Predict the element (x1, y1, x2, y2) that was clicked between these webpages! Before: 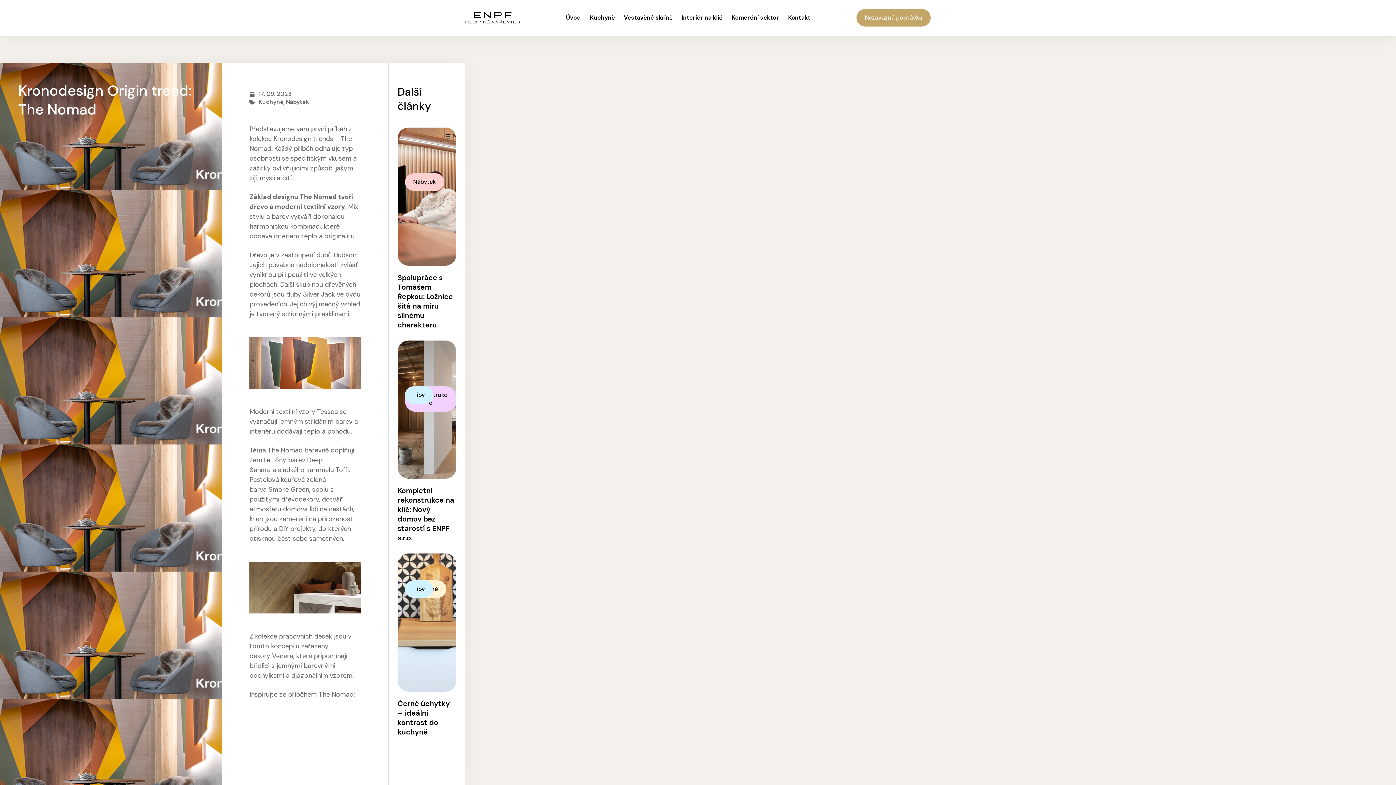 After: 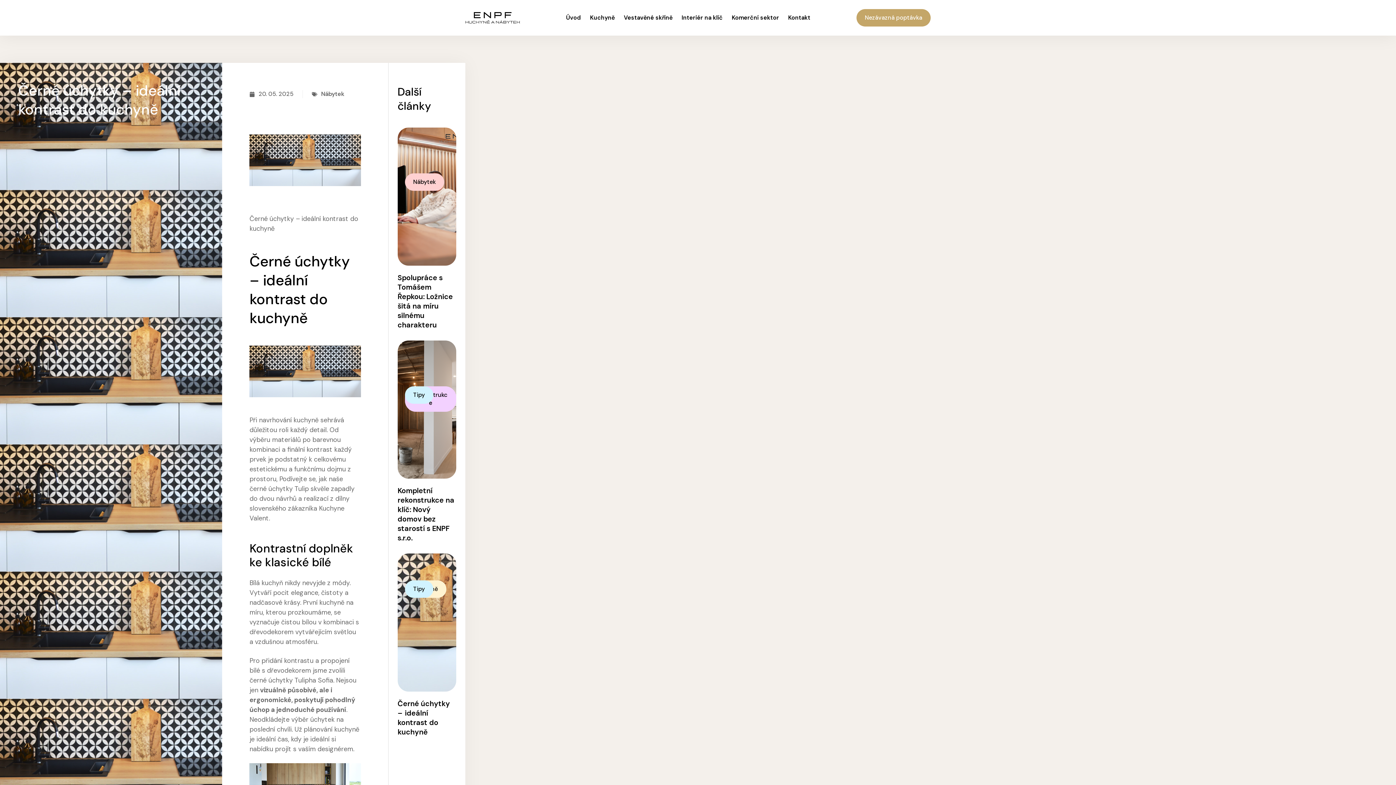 Action: label: Černé úchytky – ideální kontrast do kuchyně bbox: (397, 699, 450, 737)